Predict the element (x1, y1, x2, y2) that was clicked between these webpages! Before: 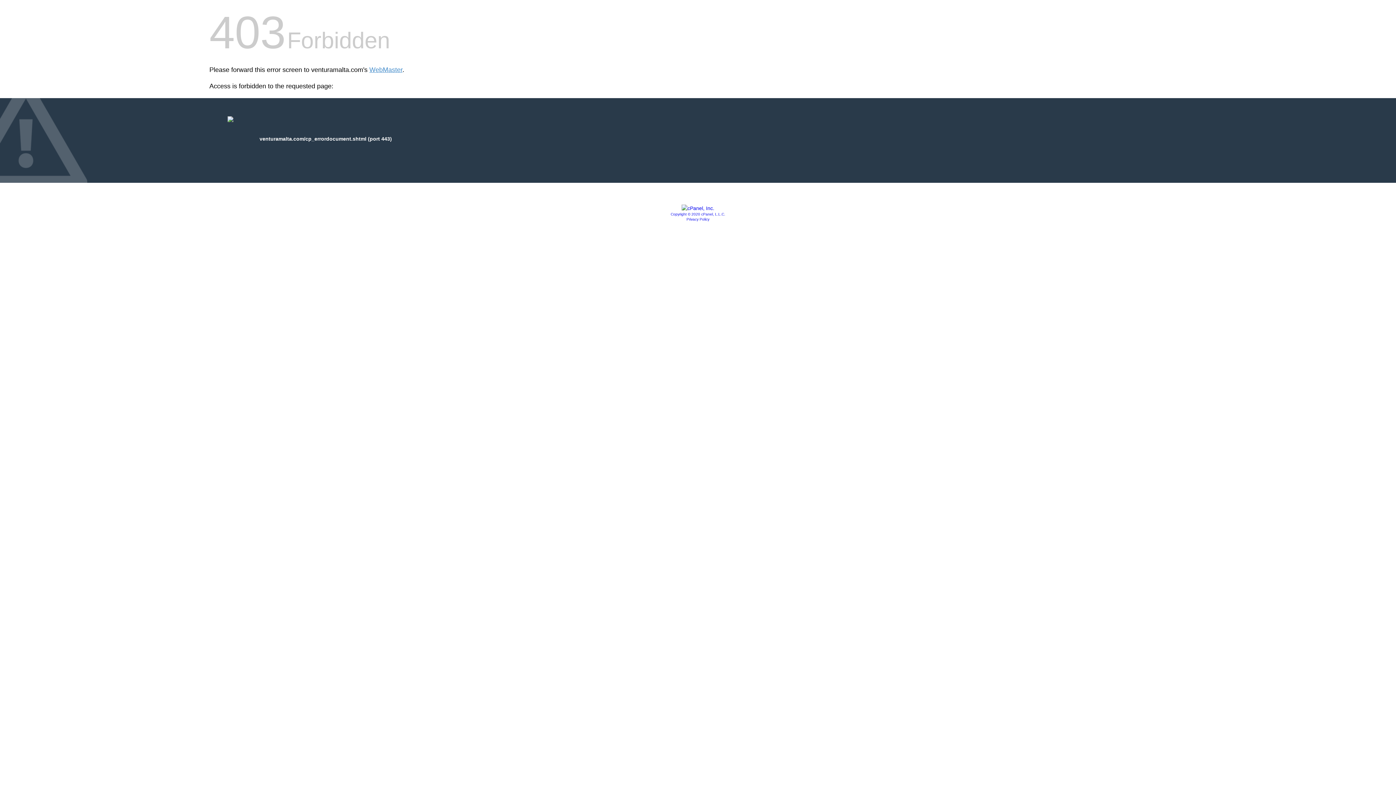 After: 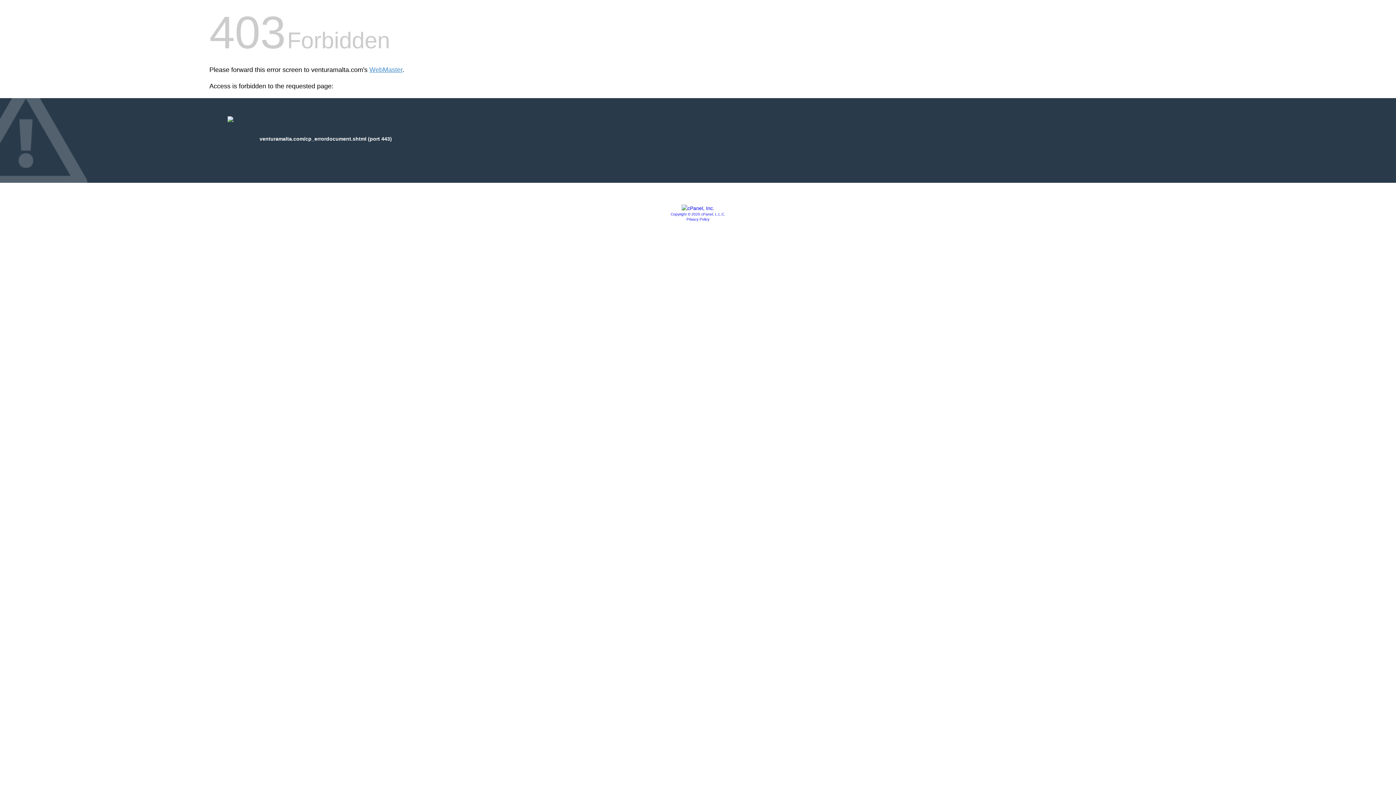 Action: bbox: (686, 217, 709, 221) label: Privacy Policy